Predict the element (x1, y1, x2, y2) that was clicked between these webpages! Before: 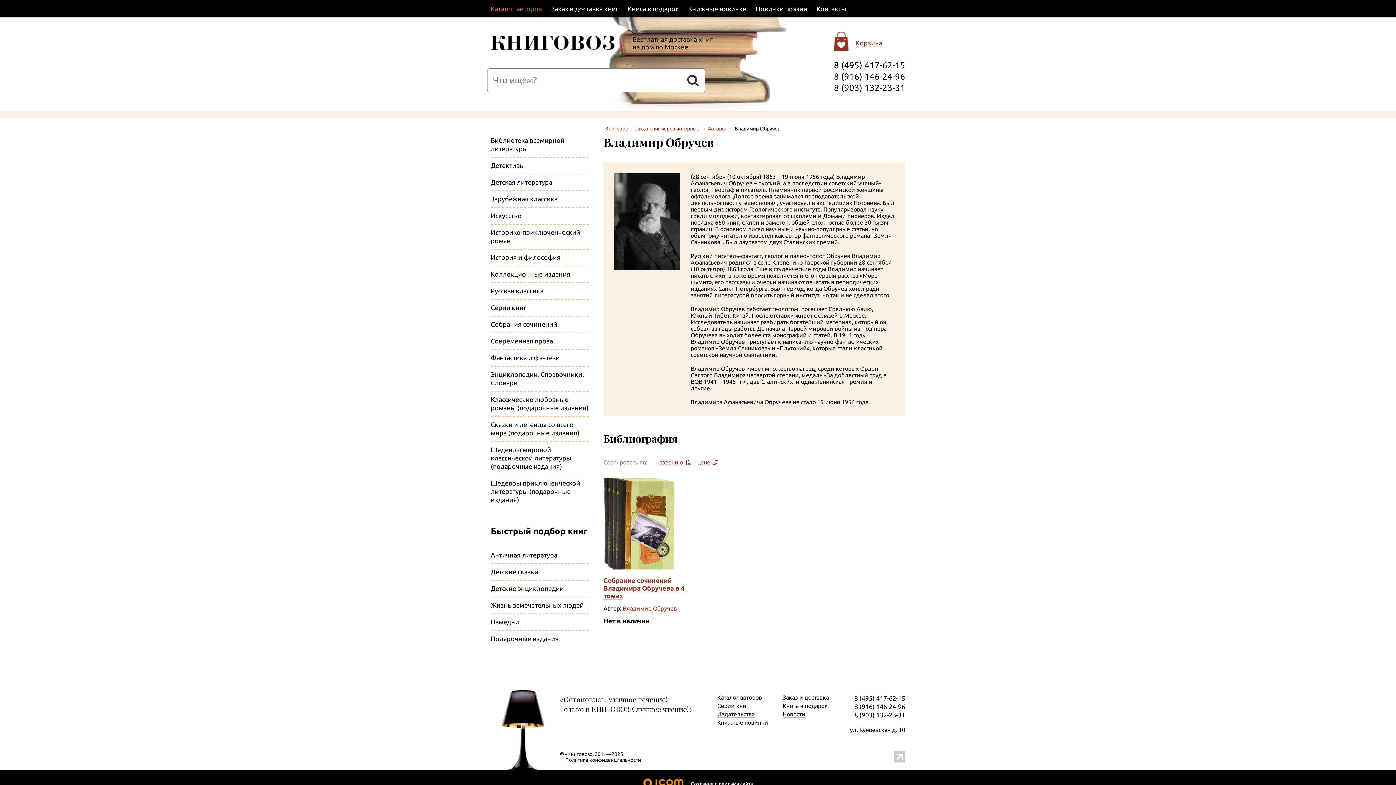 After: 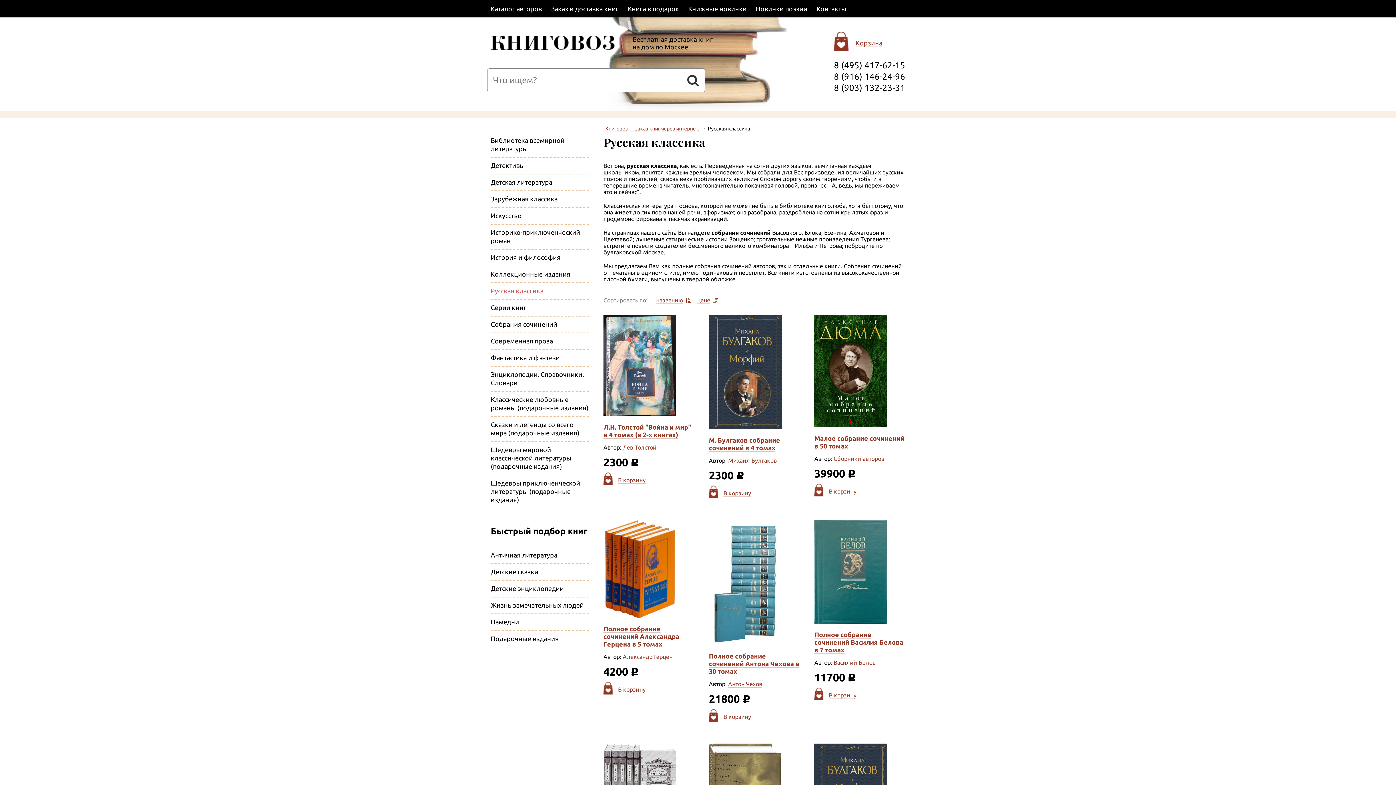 Action: label: Русская классика bbox: (490, 287, 543, 294)